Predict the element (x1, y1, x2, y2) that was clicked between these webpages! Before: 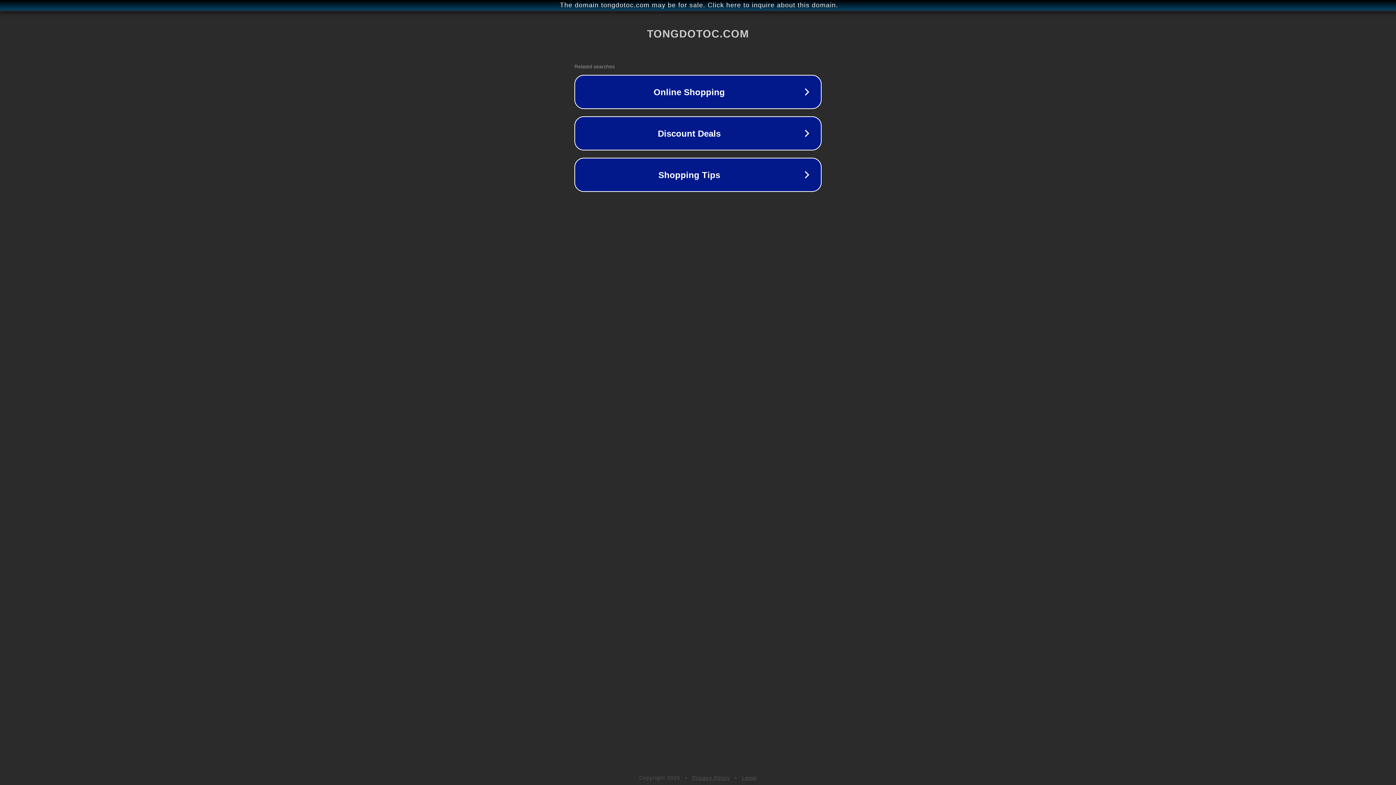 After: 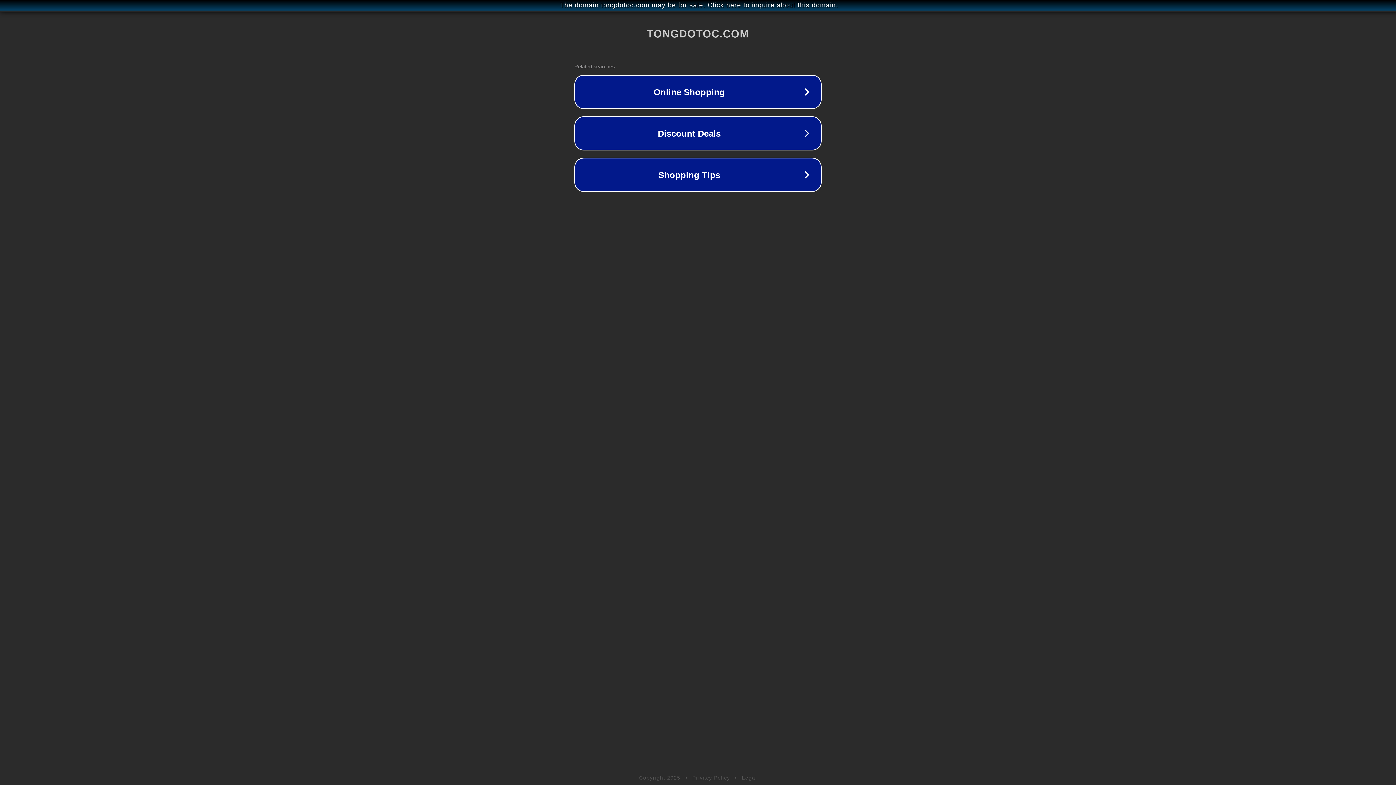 Action: bbox: (692, 775, 730, 781) label: Privacy Policy